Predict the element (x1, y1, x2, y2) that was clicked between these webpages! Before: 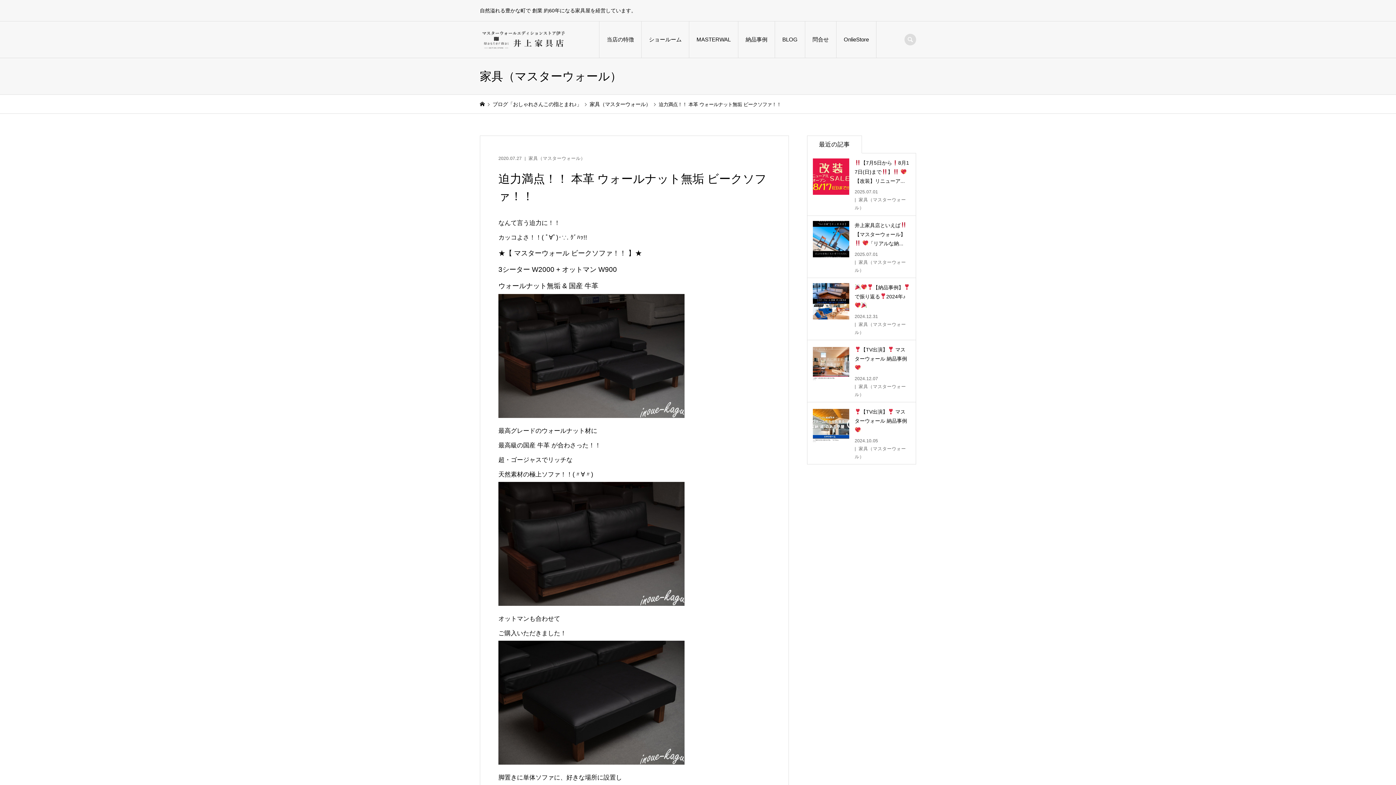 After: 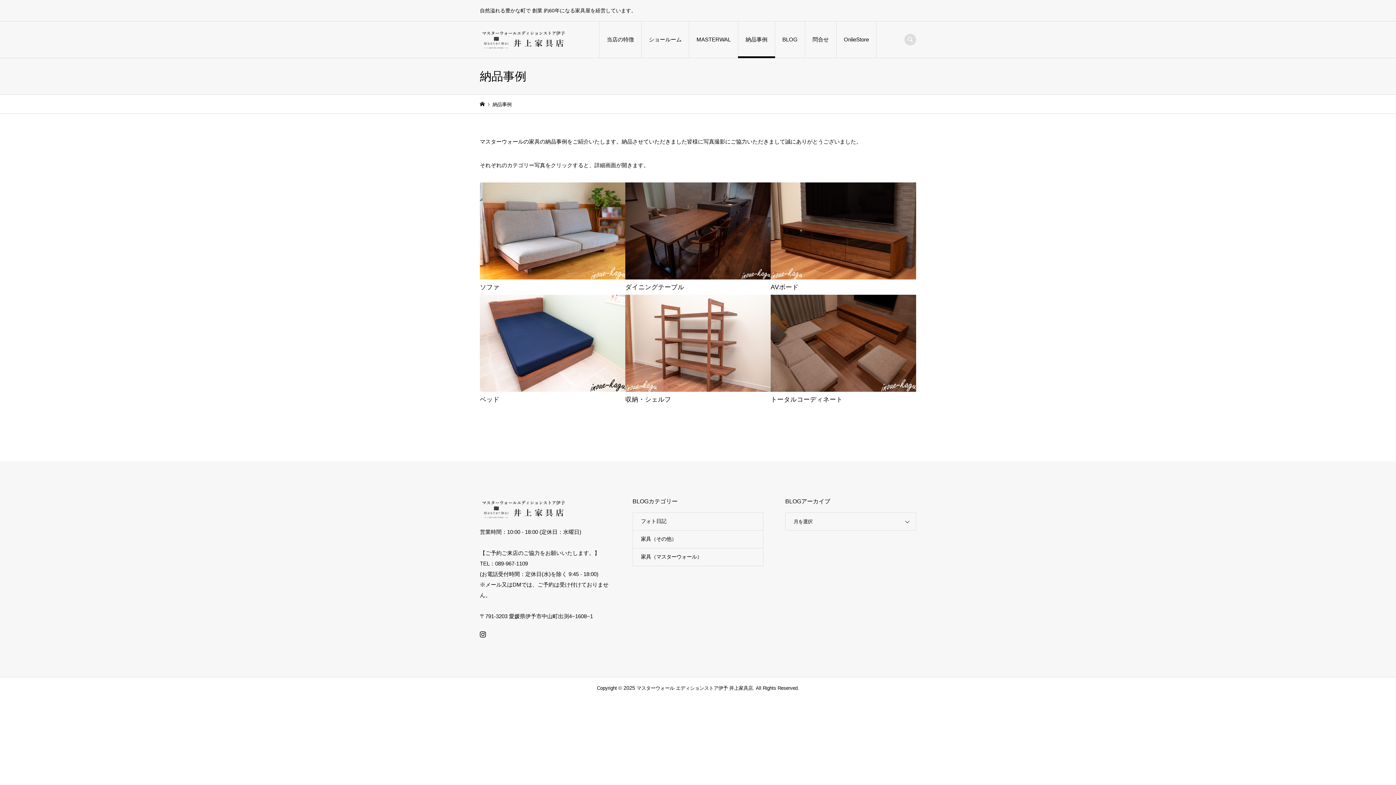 Action: bbox: (738, 21, 775, 58) label: 納品事例